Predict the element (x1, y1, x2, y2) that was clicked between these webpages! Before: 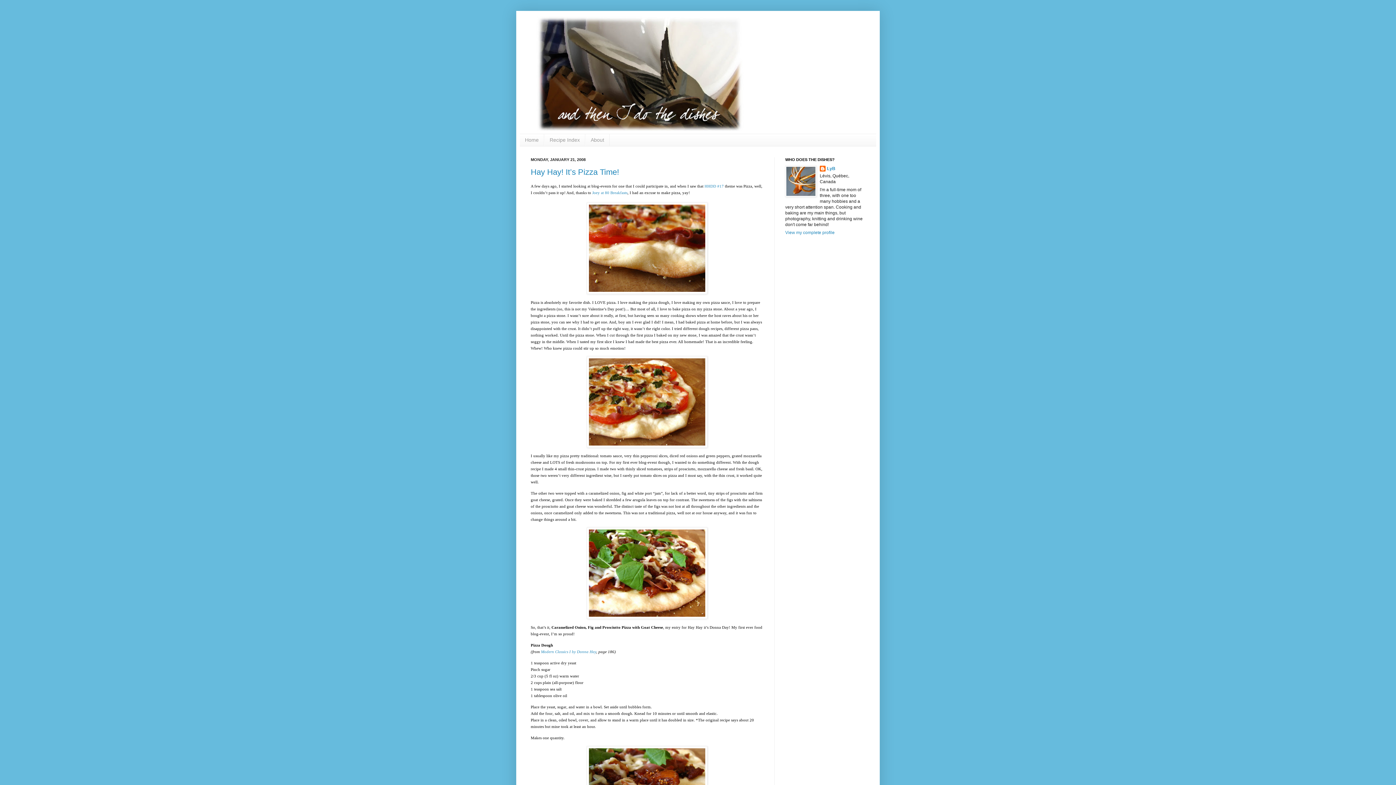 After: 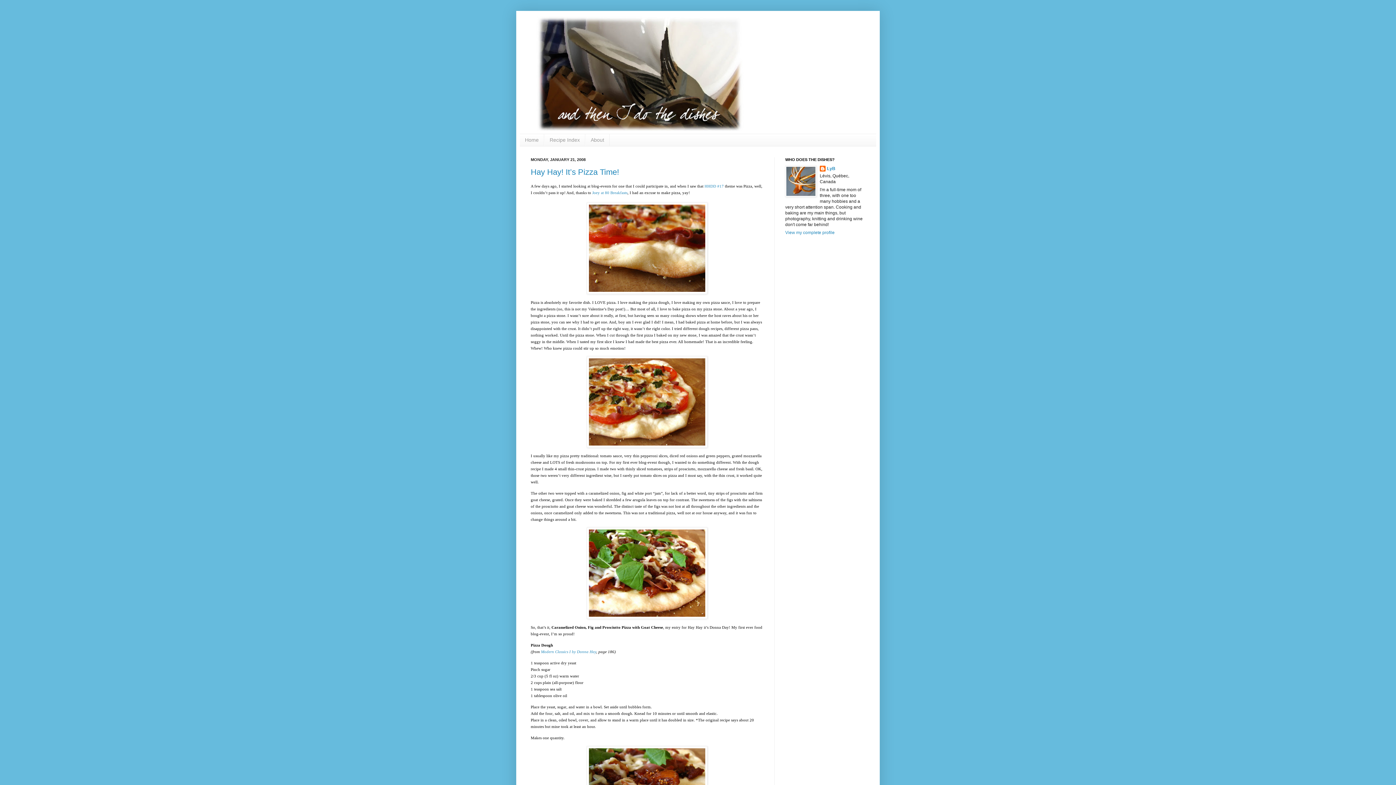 Action: label: Hay Hay! It’s Pizza Time! bbox: (530, 167, 619, 176)